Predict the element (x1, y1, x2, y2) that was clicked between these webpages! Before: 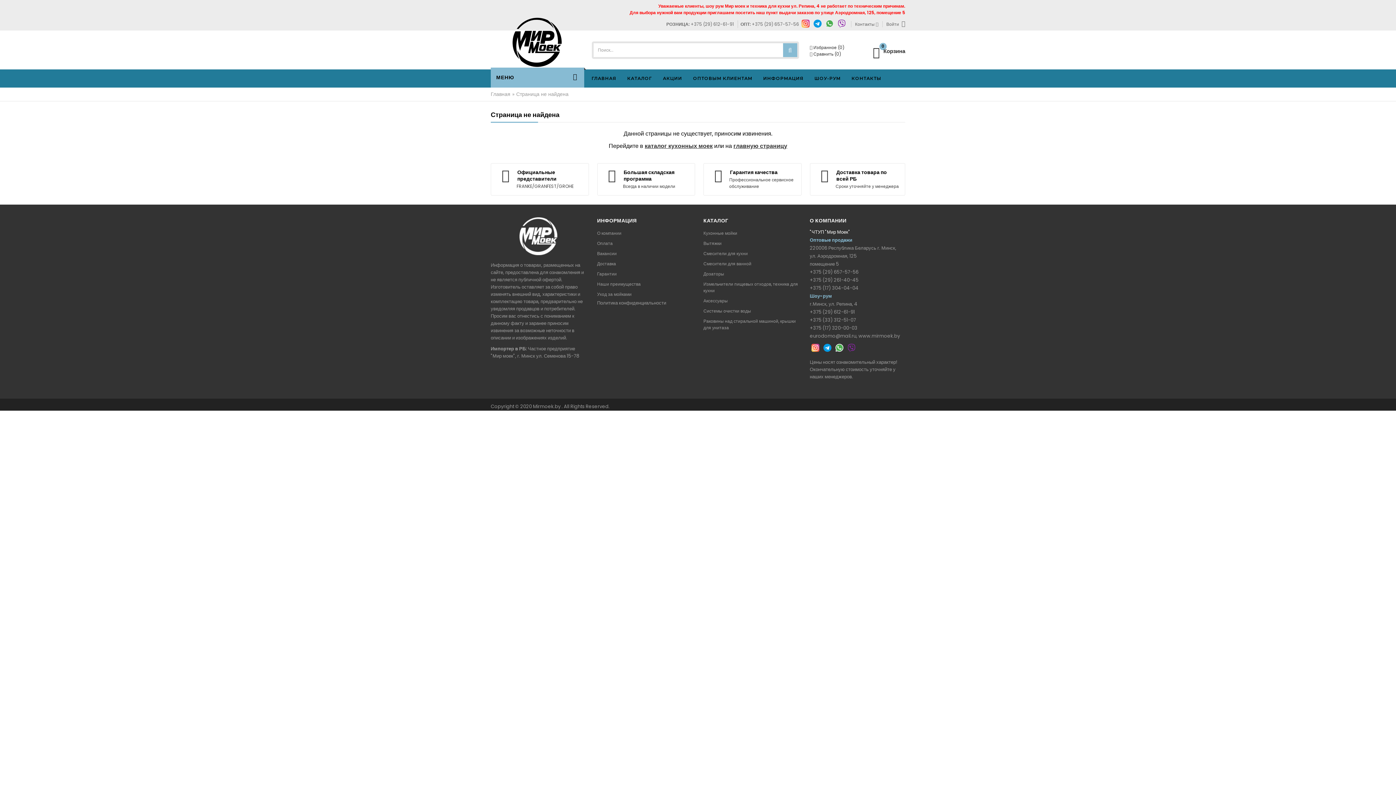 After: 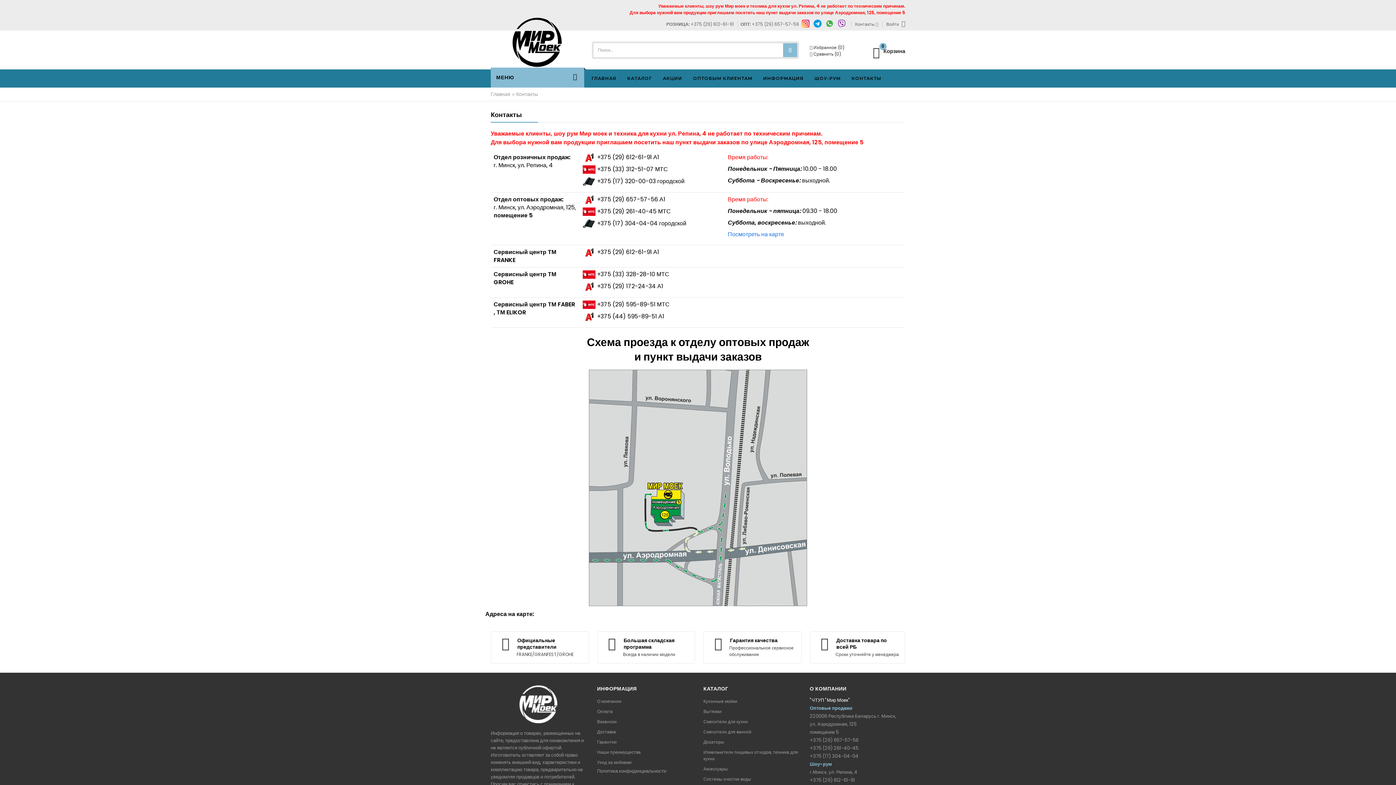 Action: label: КОНТАКТЫ bbox: (851, 75, 881, 81)